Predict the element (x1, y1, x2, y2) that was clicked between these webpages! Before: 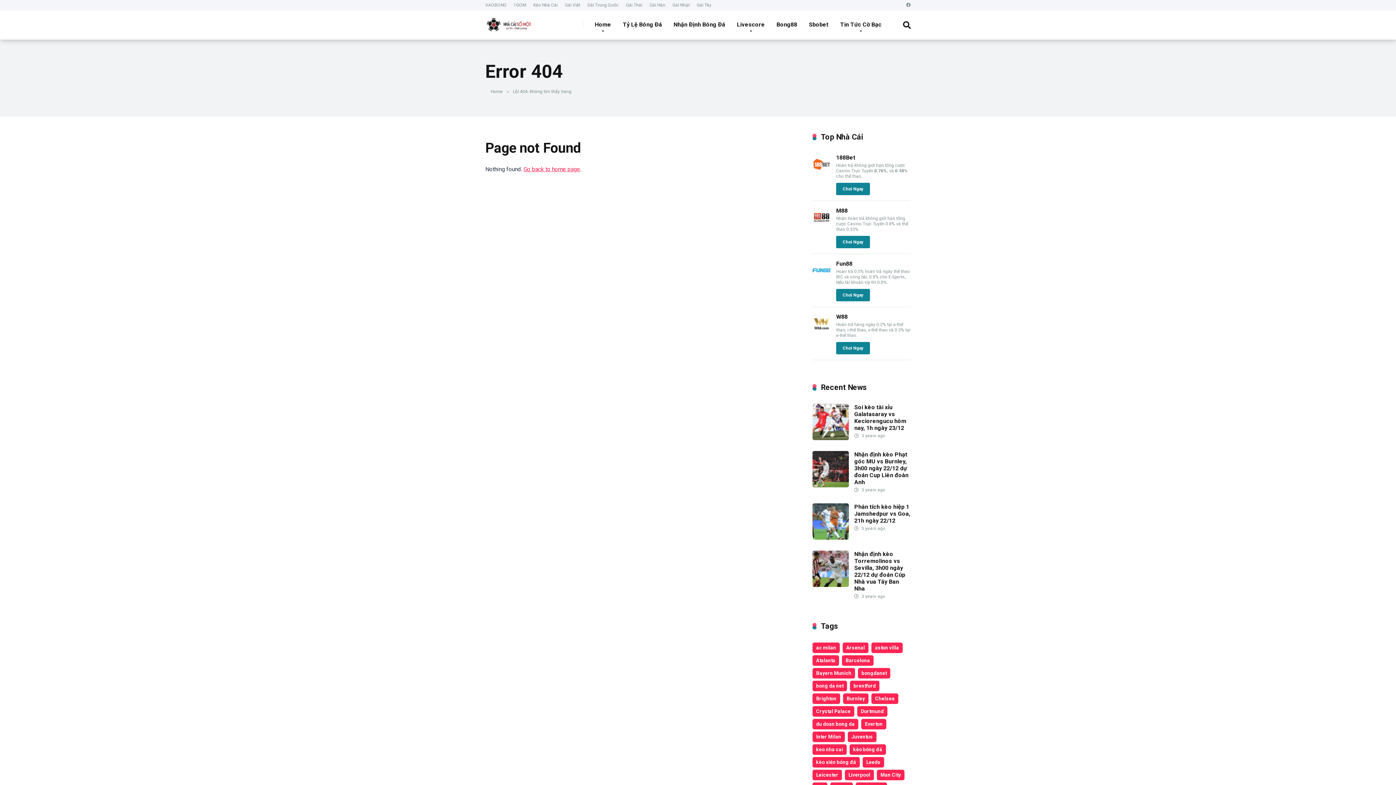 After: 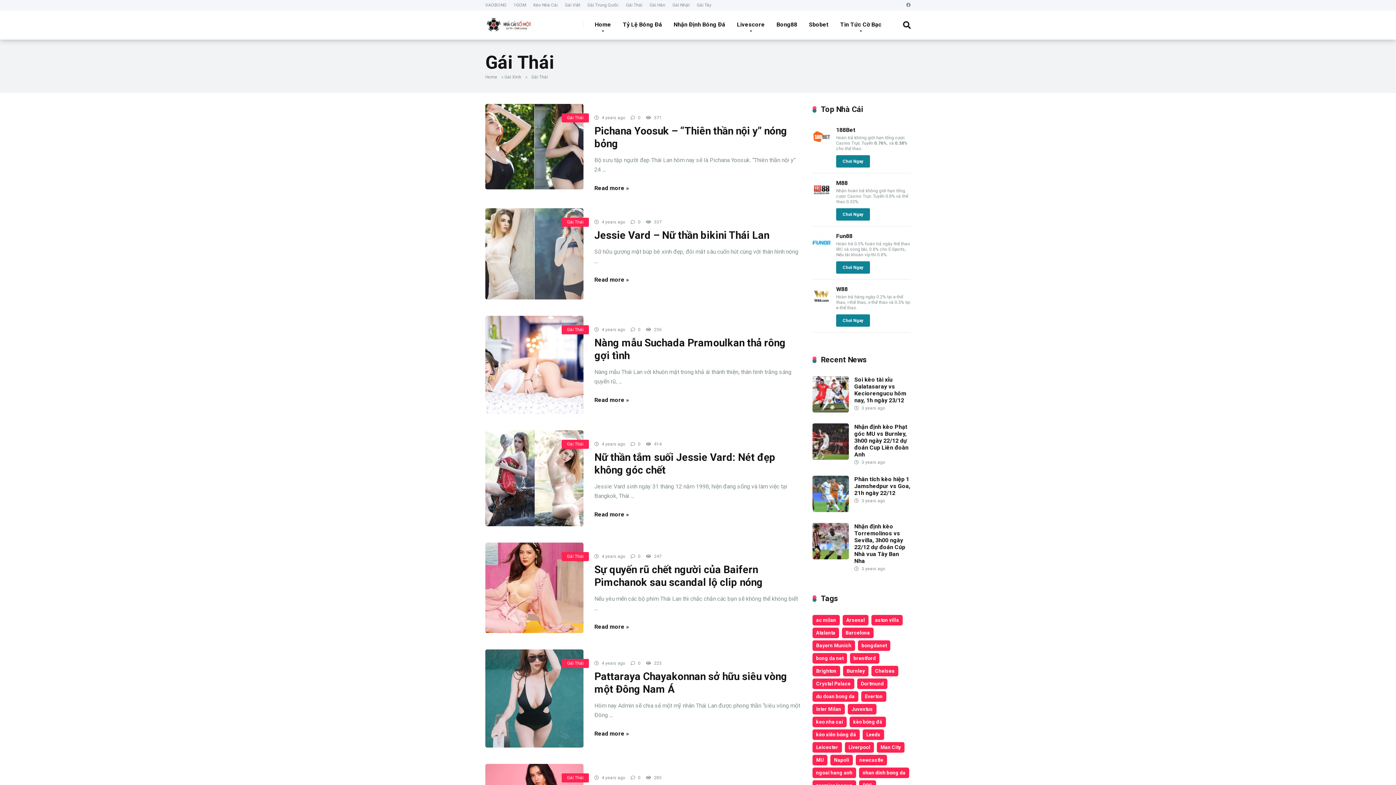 Action: label: Gái Thái bbox: (626, 2, 642, 7)